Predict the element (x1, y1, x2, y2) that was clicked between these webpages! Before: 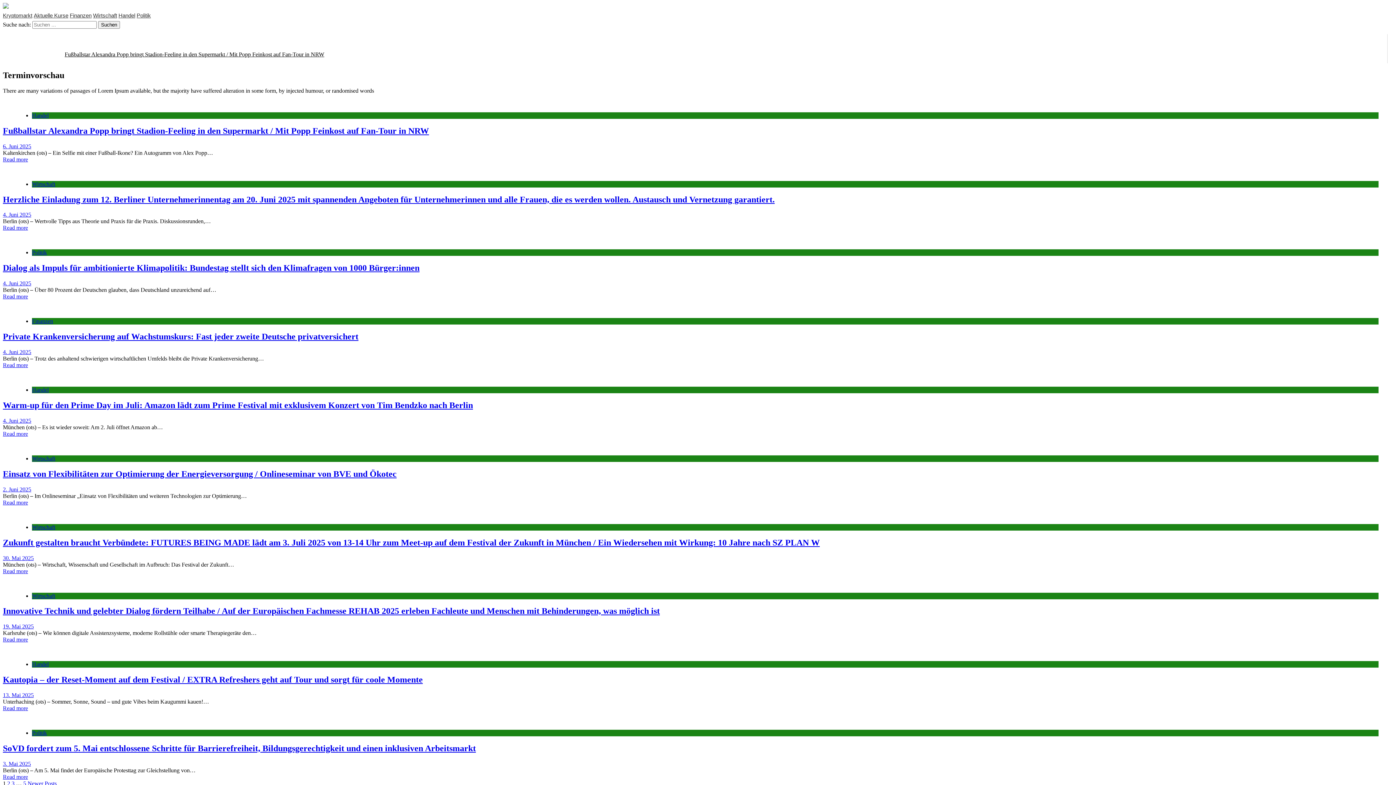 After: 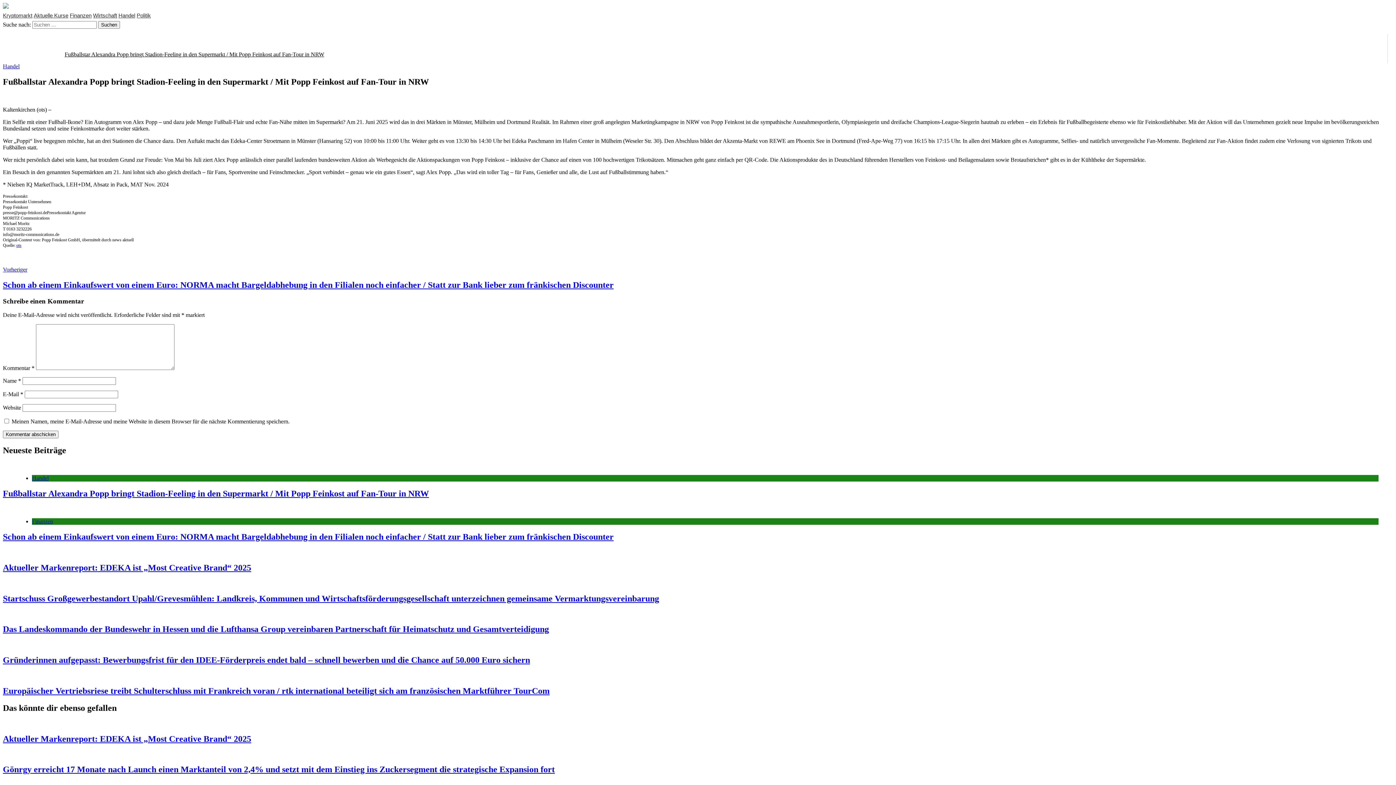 Action: bbox: (17, 99, 1378, 106)